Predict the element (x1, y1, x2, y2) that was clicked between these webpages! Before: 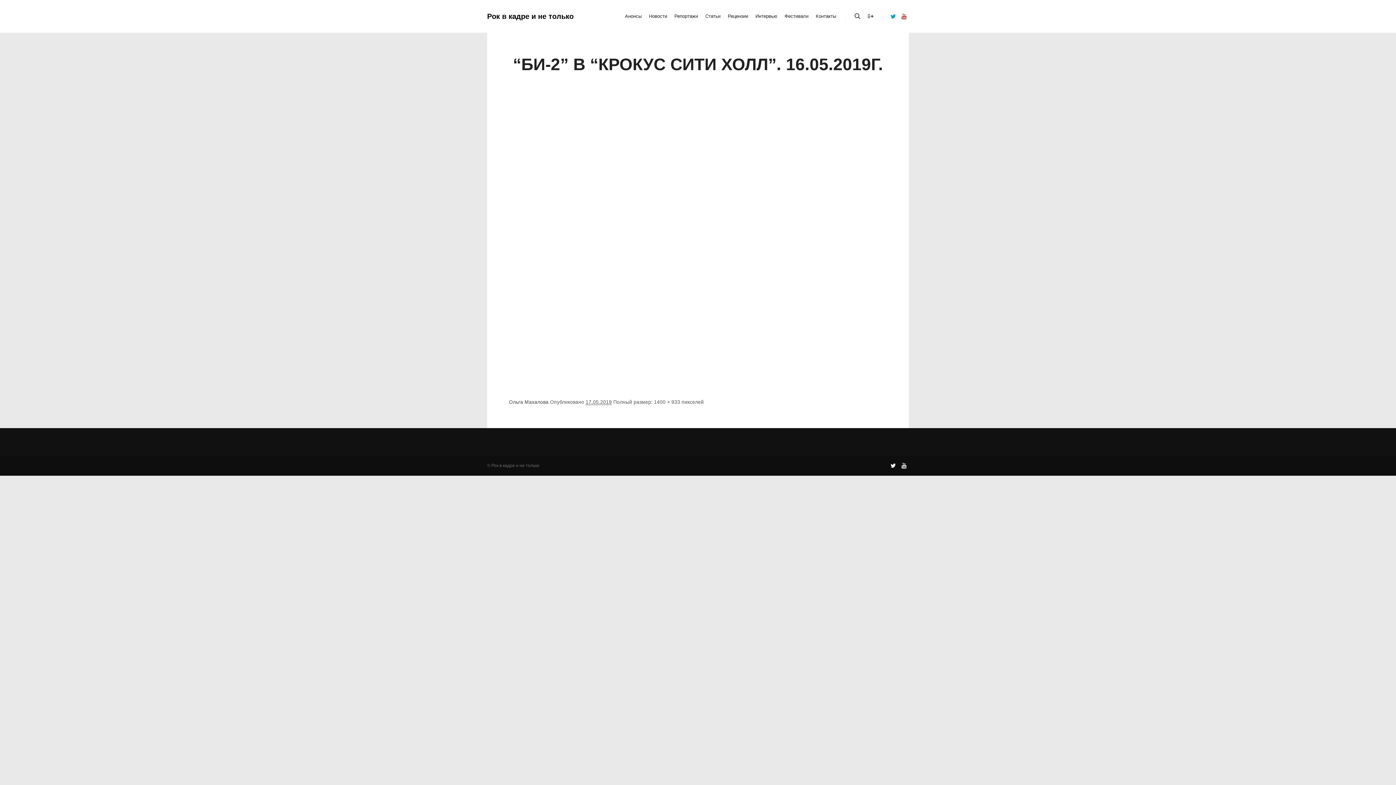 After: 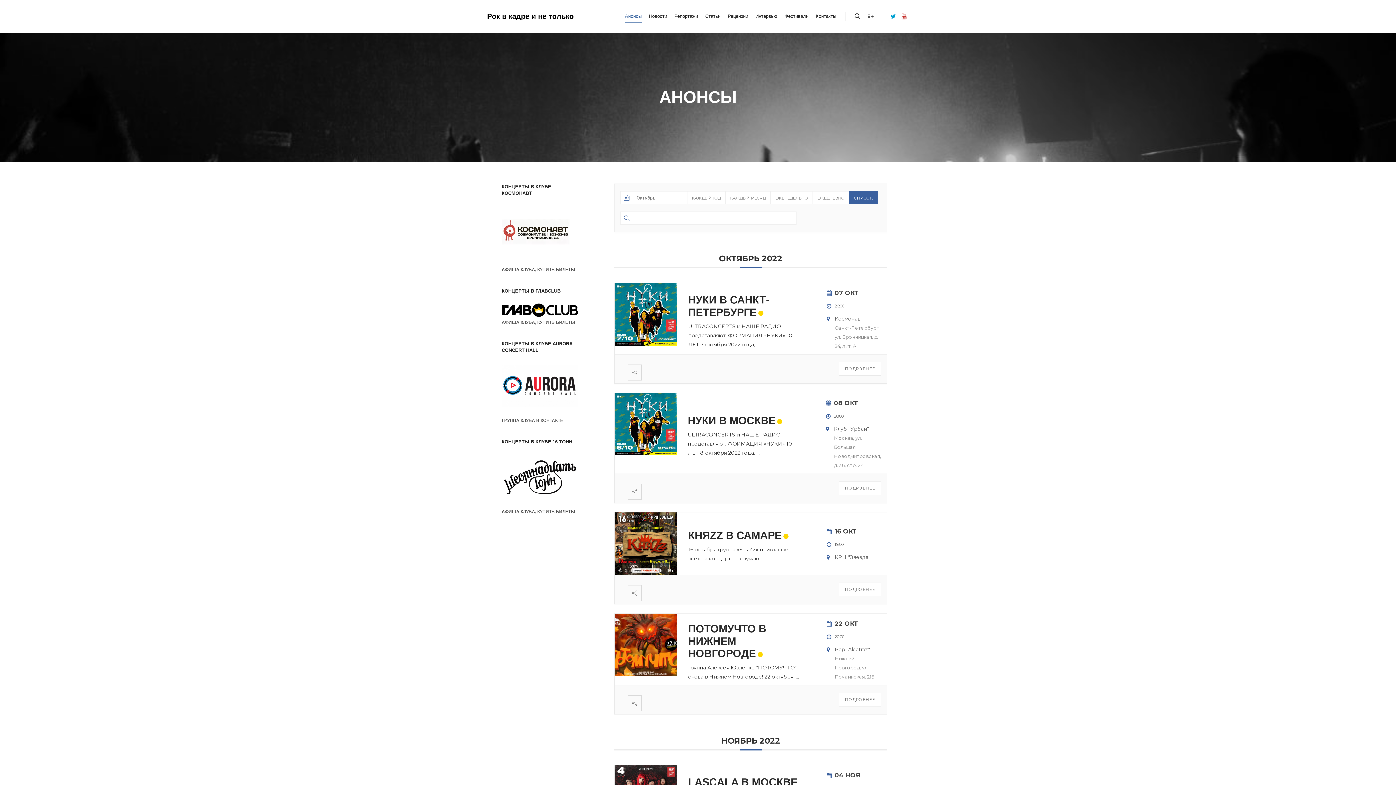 Action: label: Рок в кадре и не только bbox: (487, 0, 560, 32)